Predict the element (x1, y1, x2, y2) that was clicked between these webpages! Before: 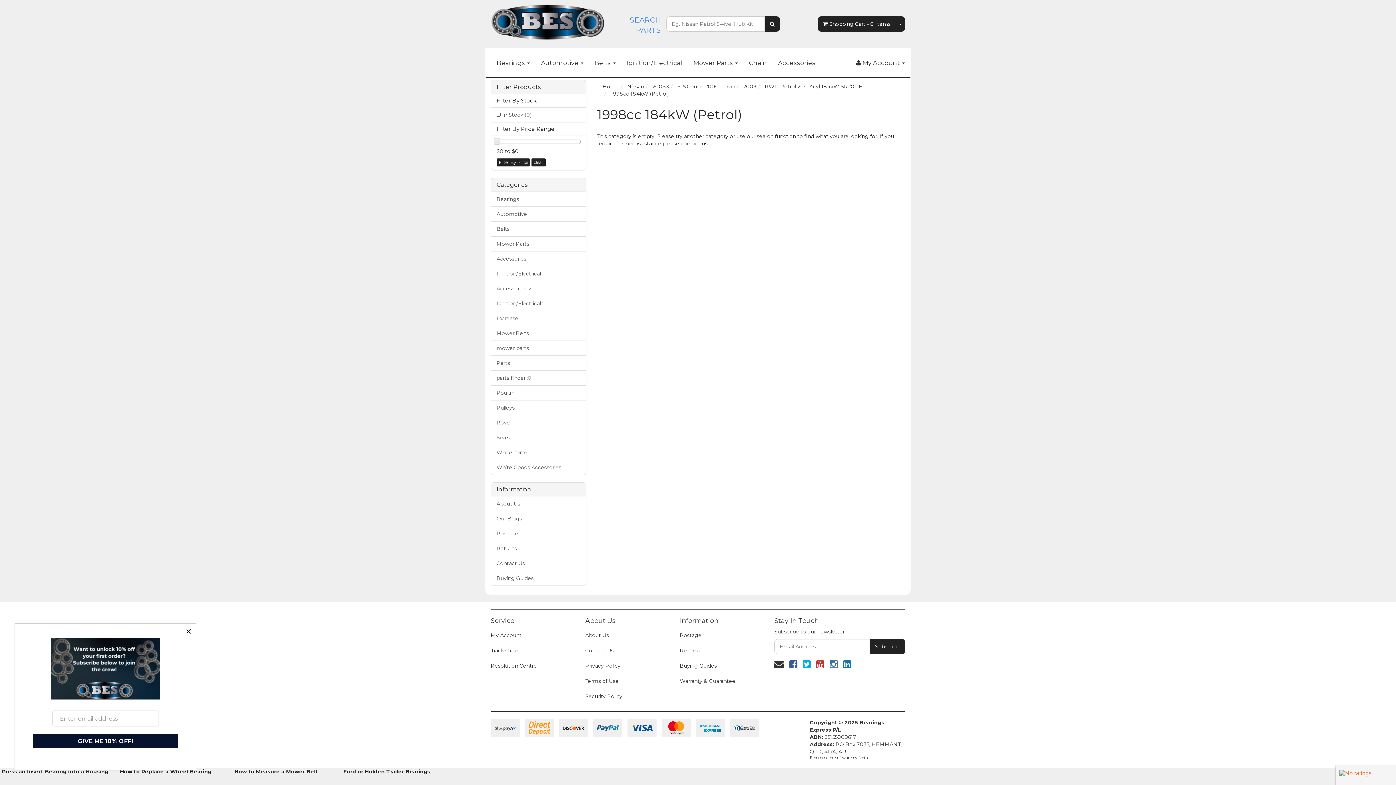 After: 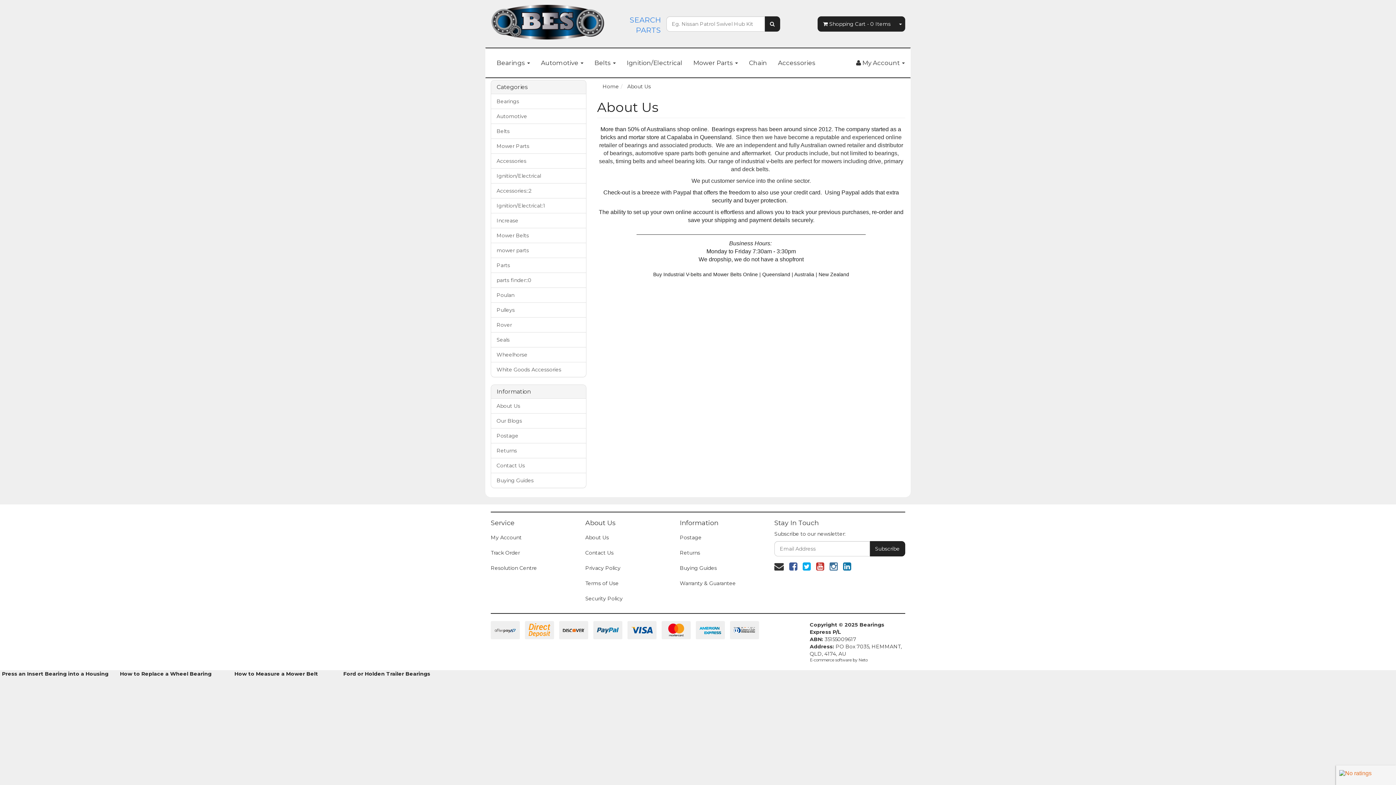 Action: label: About Us bbox: (579, 628, 669, 642)